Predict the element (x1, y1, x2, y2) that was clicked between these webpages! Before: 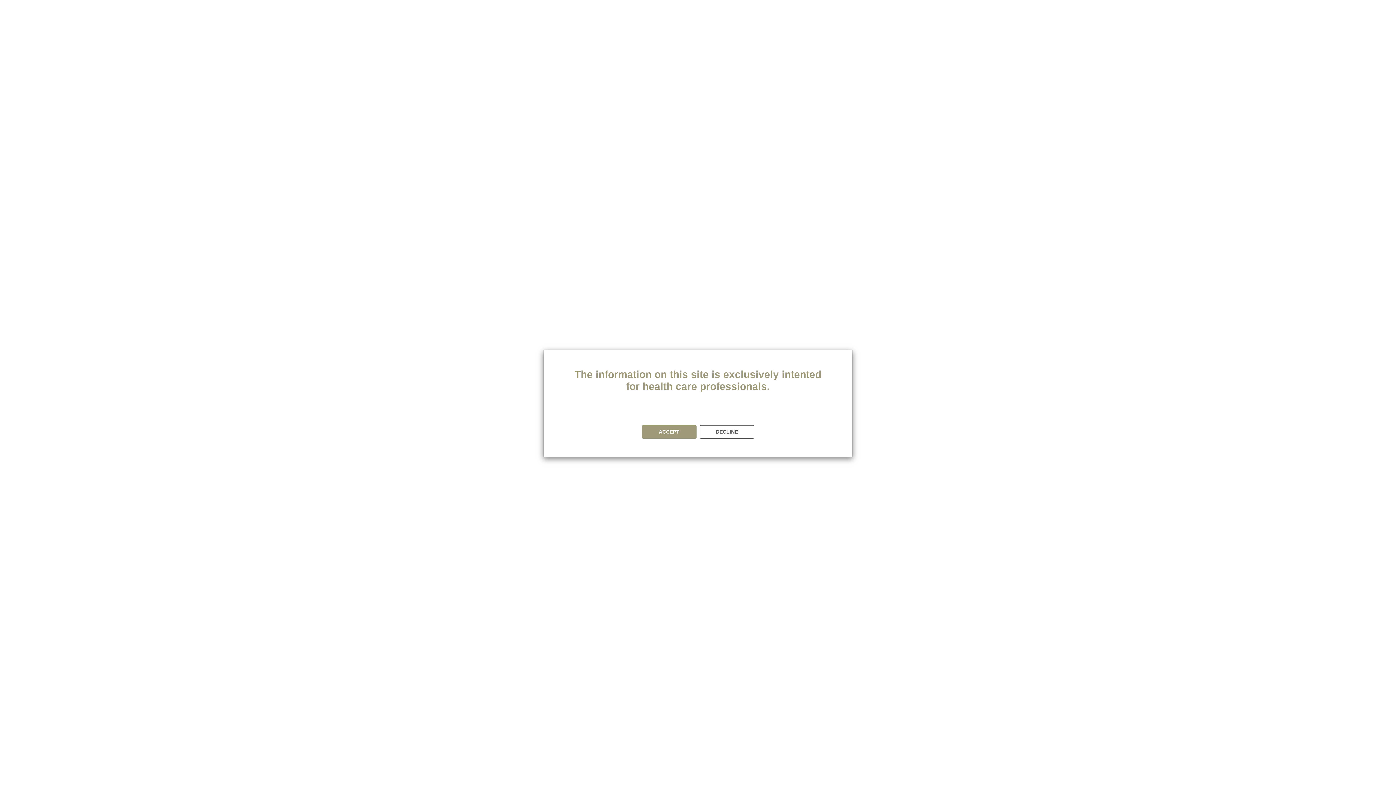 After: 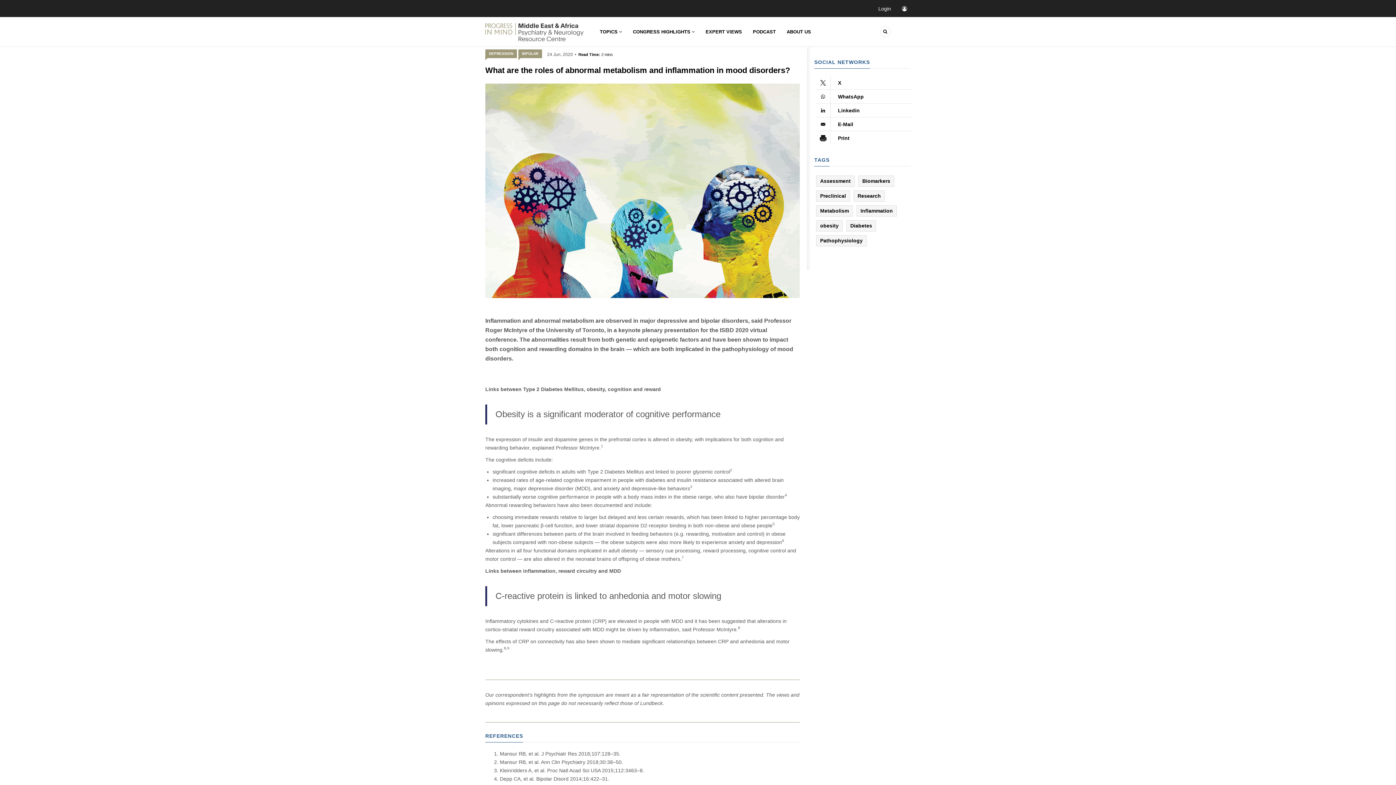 Action: label: ACCEPT bbox: (642, 425, 696, 438)